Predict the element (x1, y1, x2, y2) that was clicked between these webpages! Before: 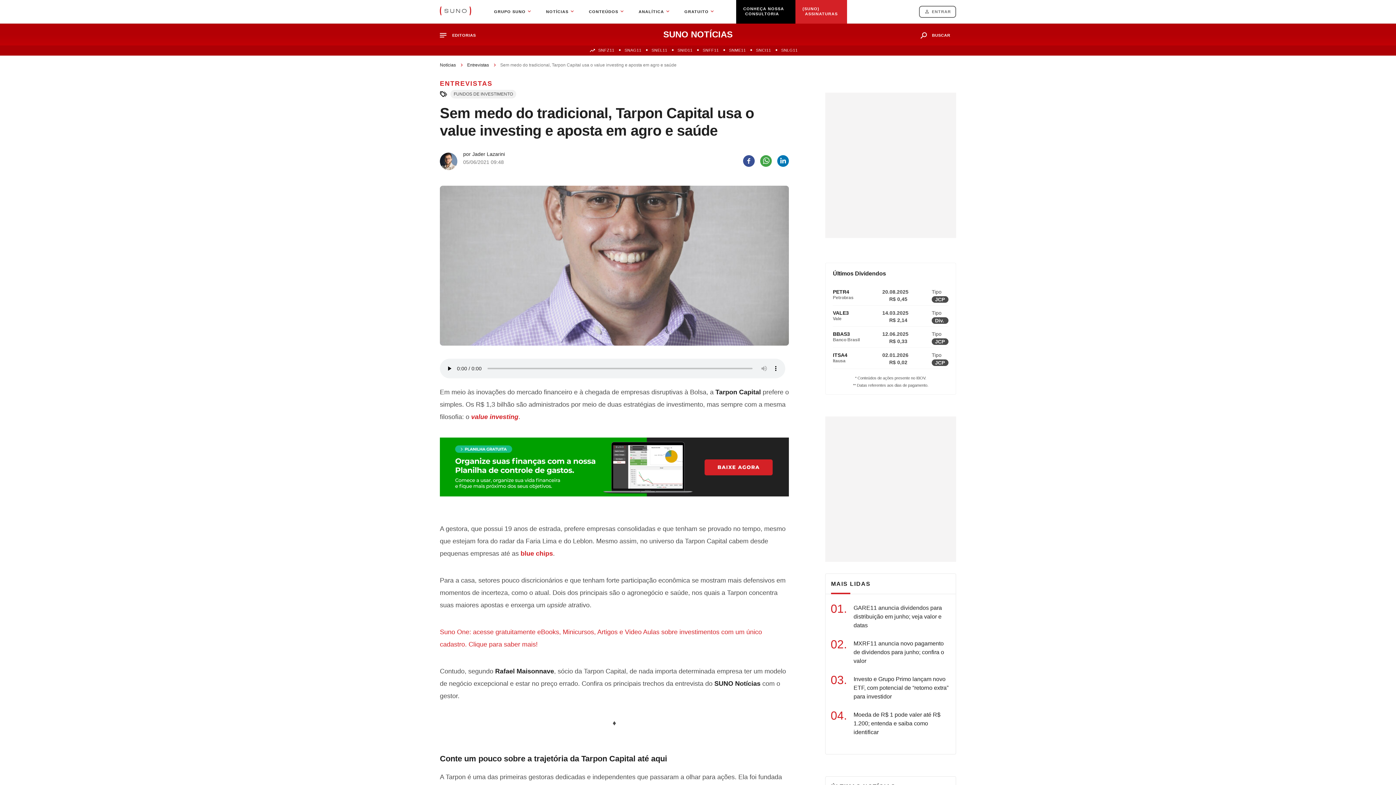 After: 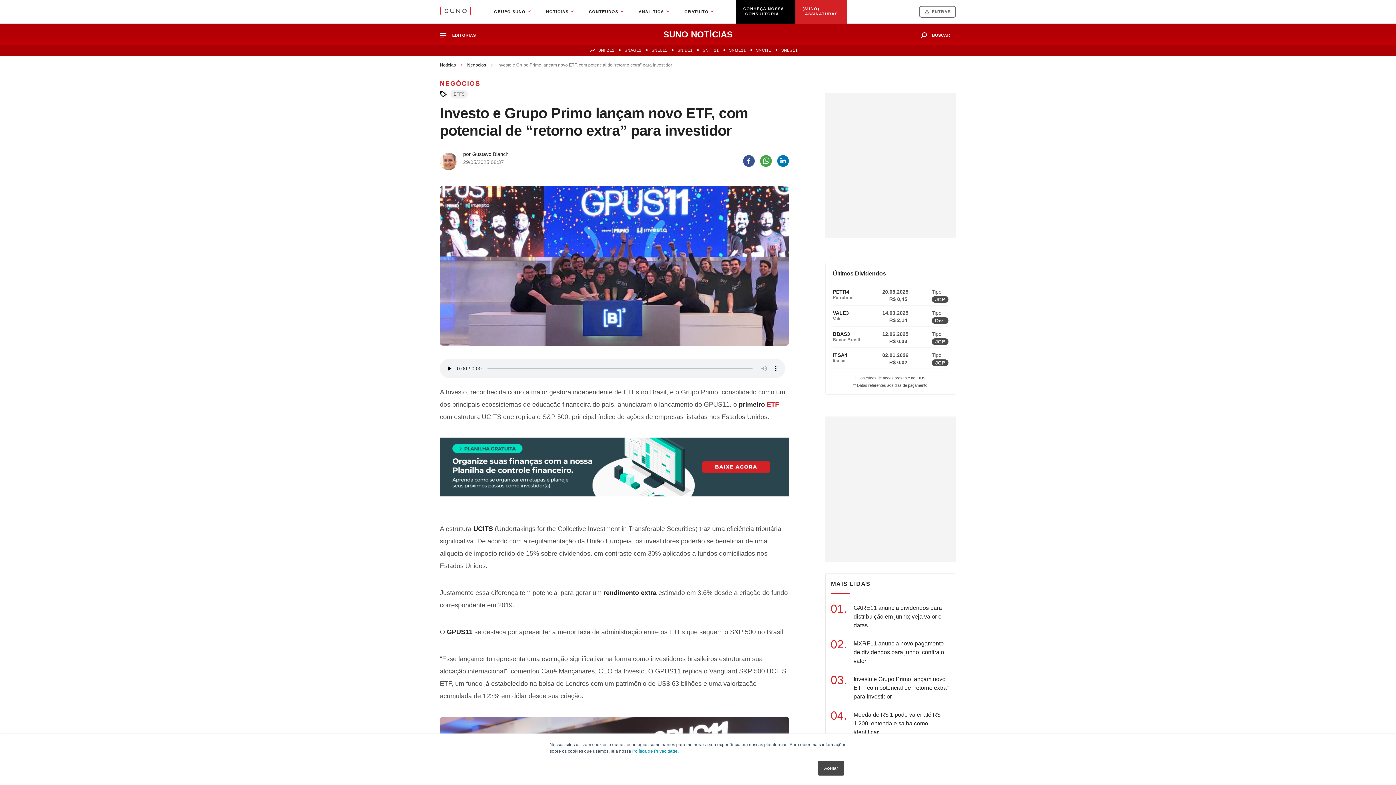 Action: bbox: (853, 675, 950, 701) label: Investo e Grupo Primo lançam novo ETF, com potencial de “retorno extra” para investidor